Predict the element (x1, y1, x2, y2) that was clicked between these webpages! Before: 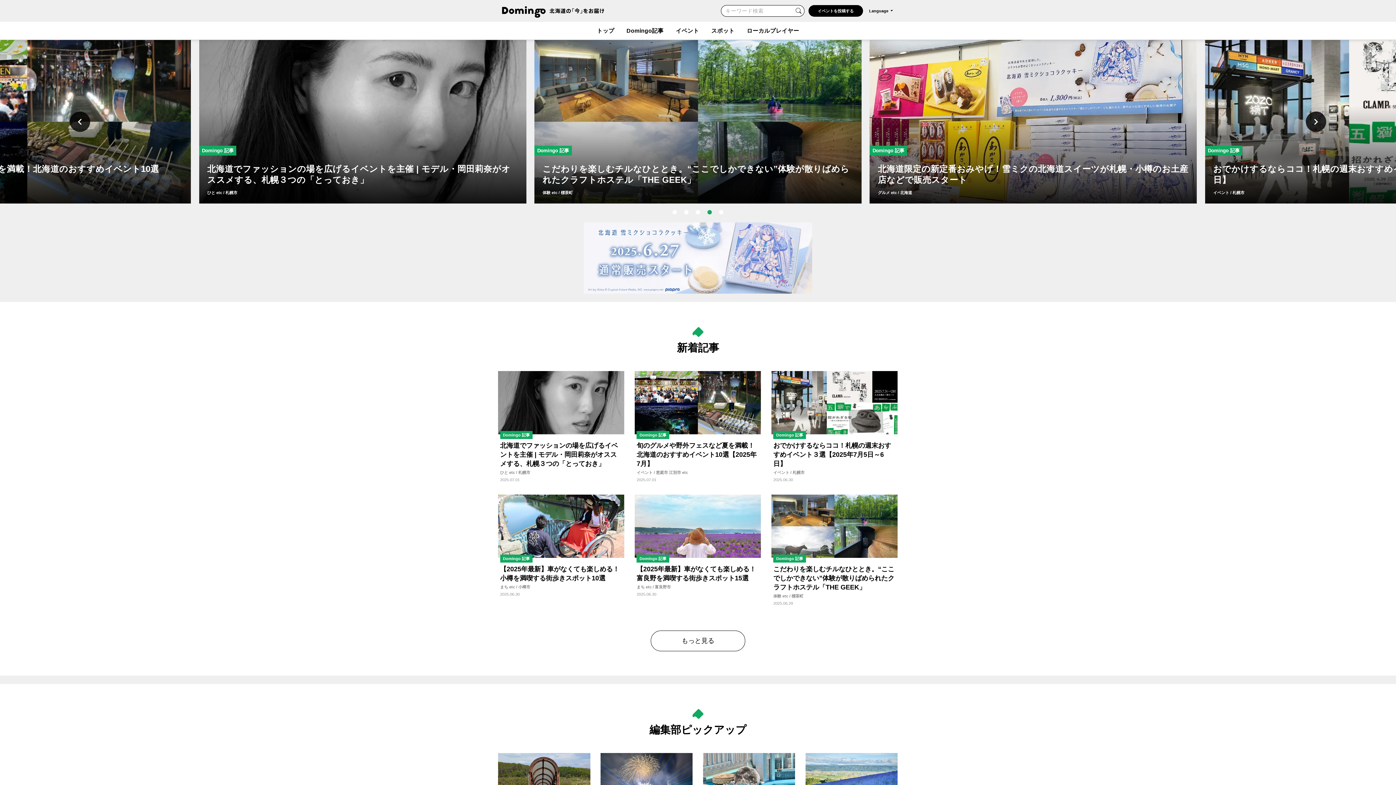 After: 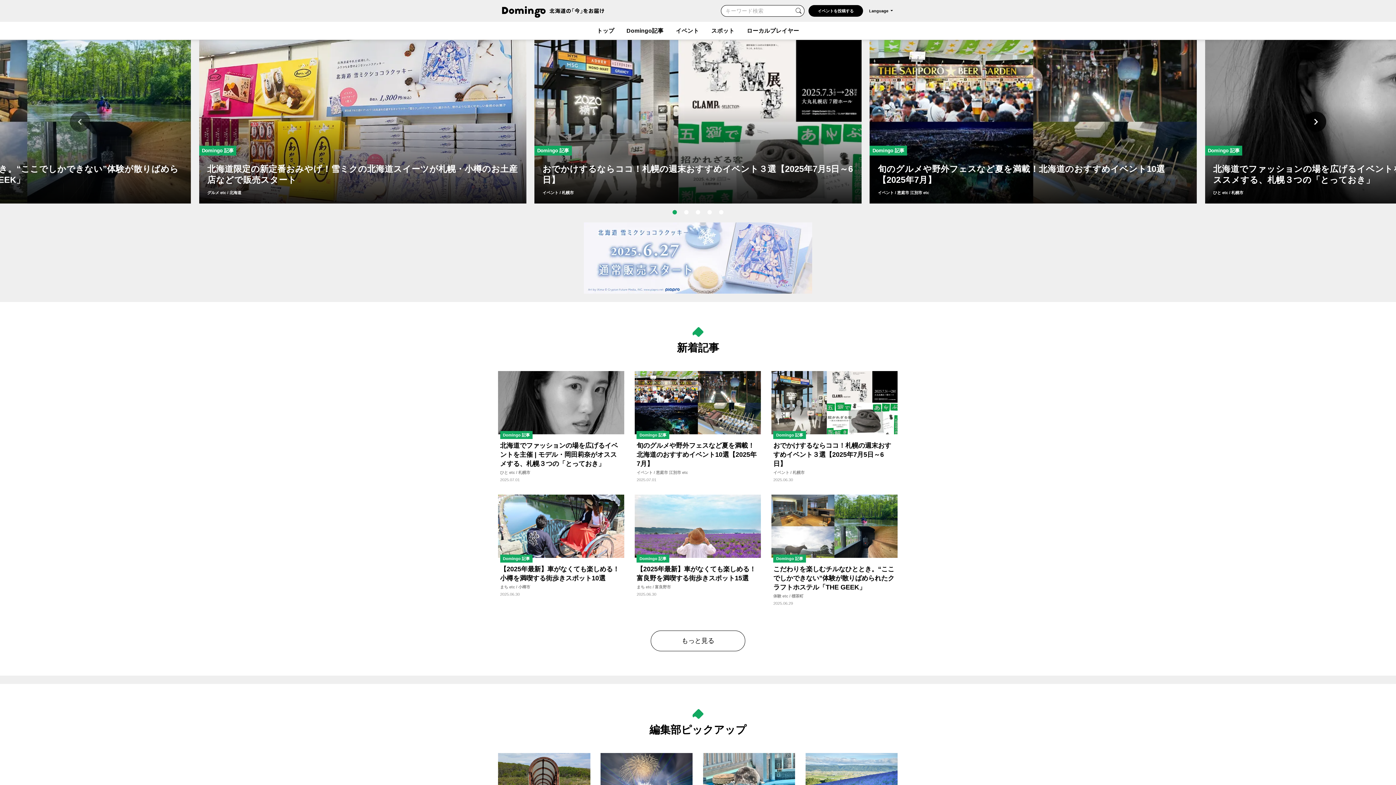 Action: label: Previous bbox: (69, 111, 90, 132)